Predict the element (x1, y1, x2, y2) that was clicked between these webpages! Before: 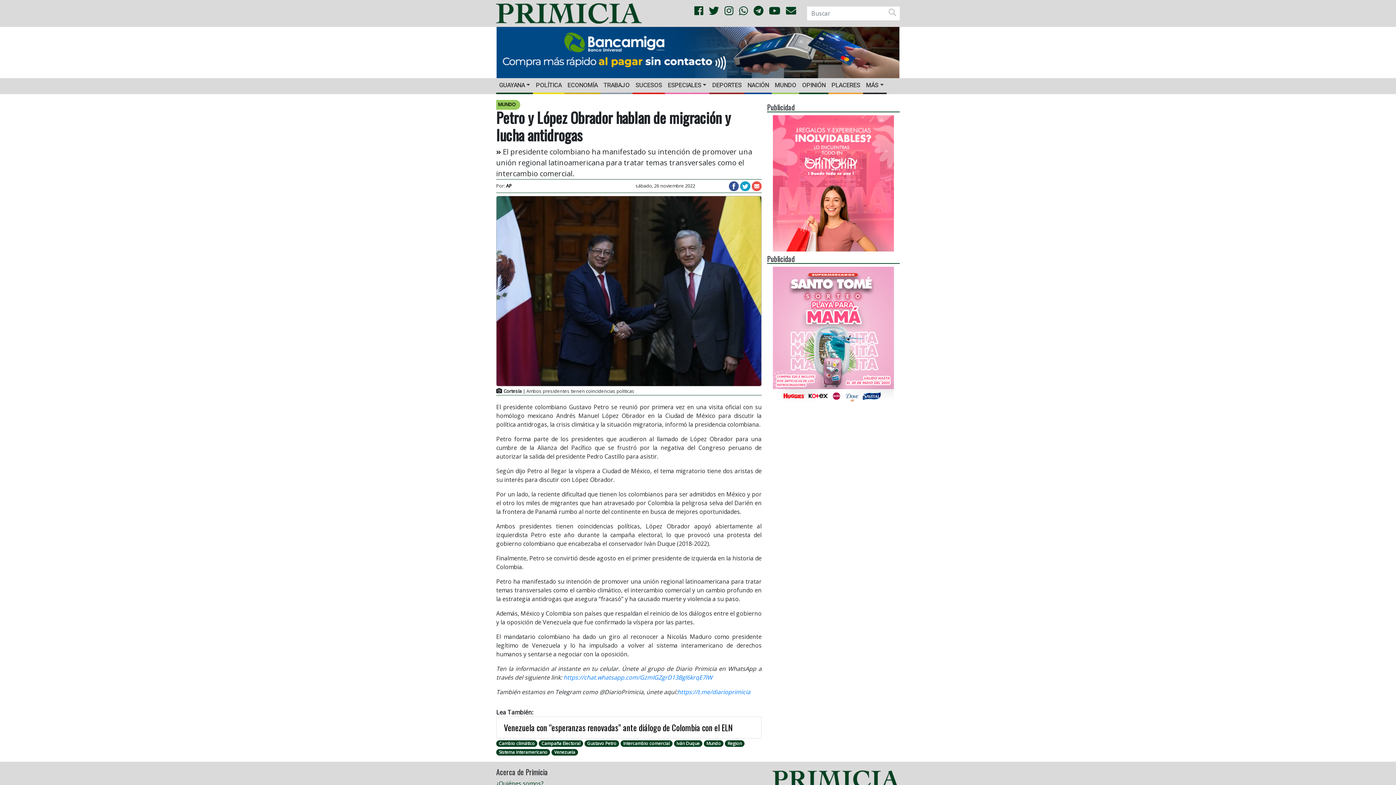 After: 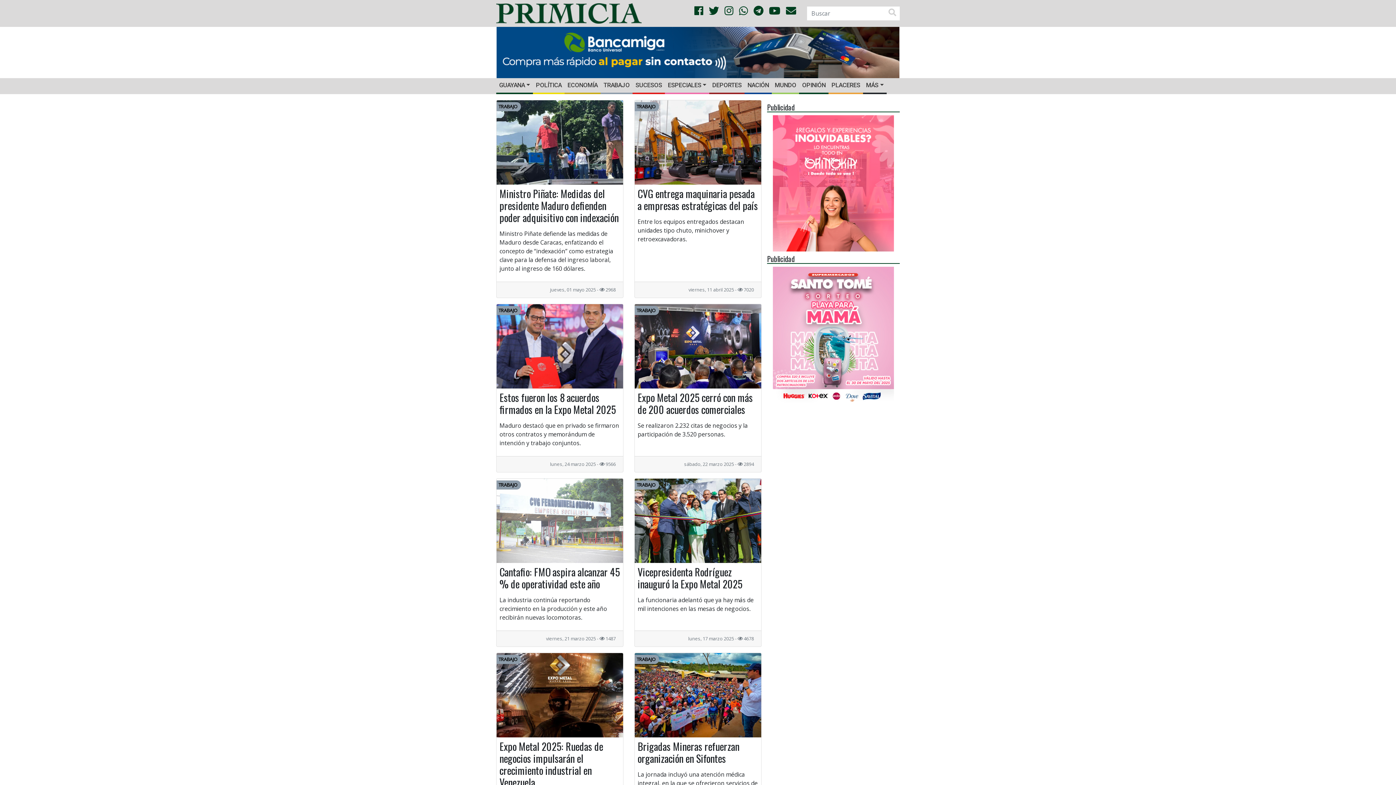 Action: label: TRABAJO bbox: (600, 78, 632, 92)